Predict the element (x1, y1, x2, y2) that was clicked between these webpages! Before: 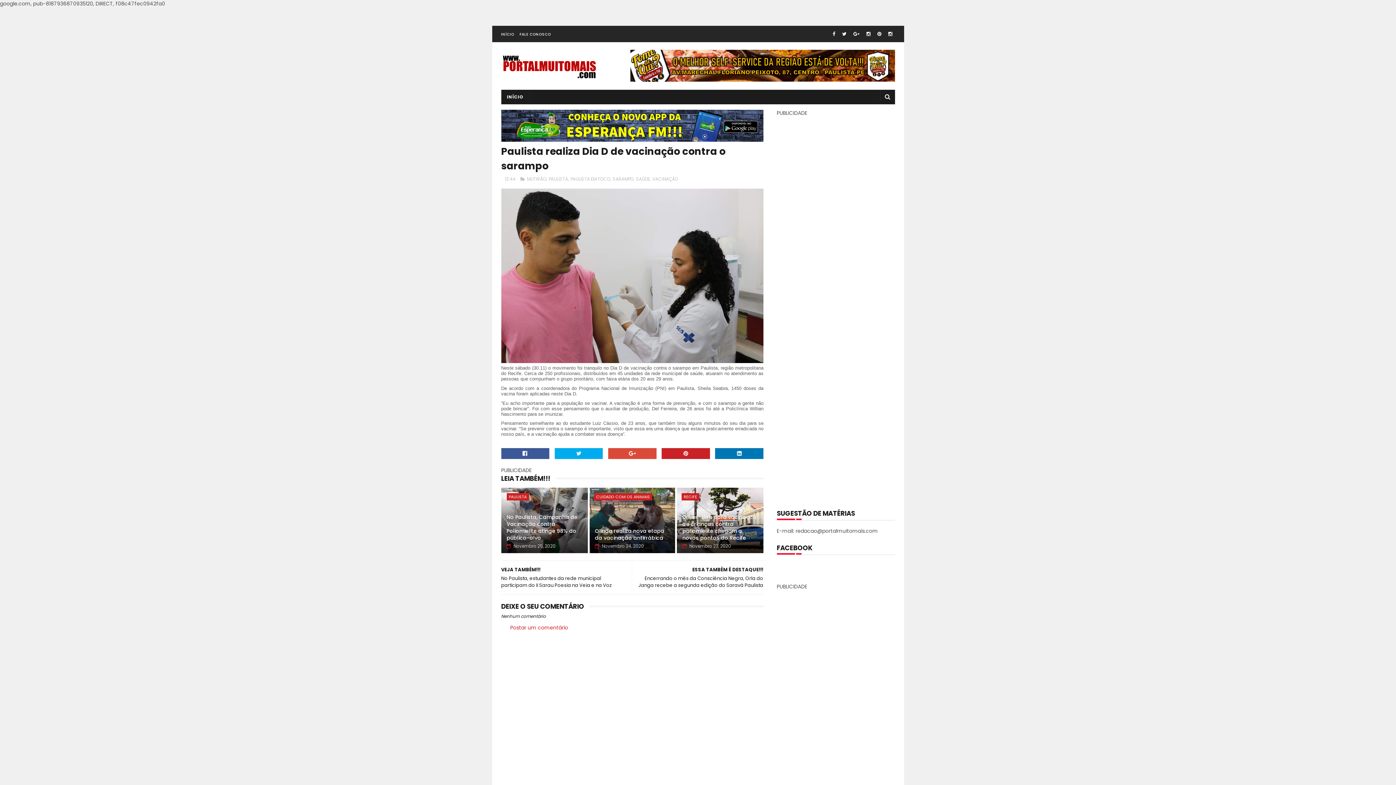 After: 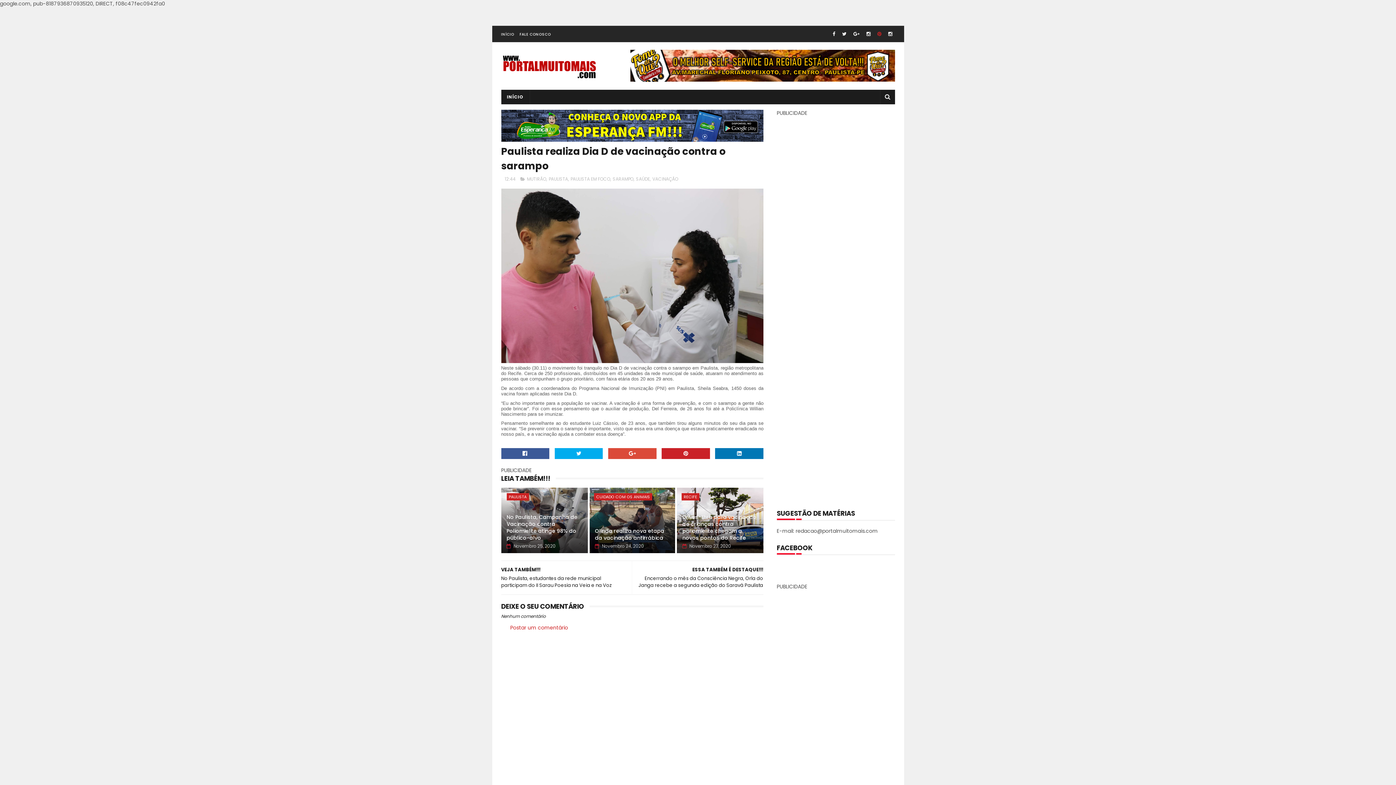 Action: bbox: (875, 25, 884, 42)